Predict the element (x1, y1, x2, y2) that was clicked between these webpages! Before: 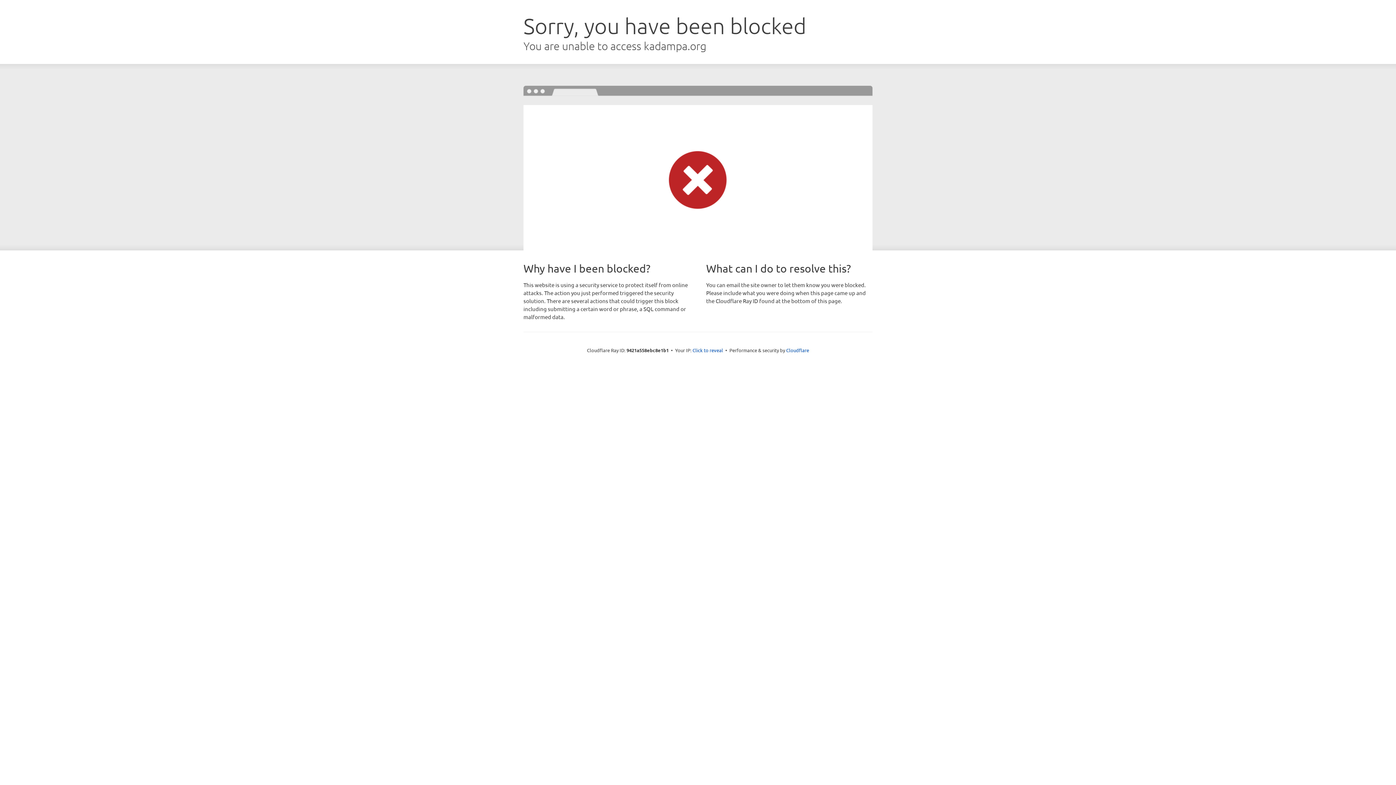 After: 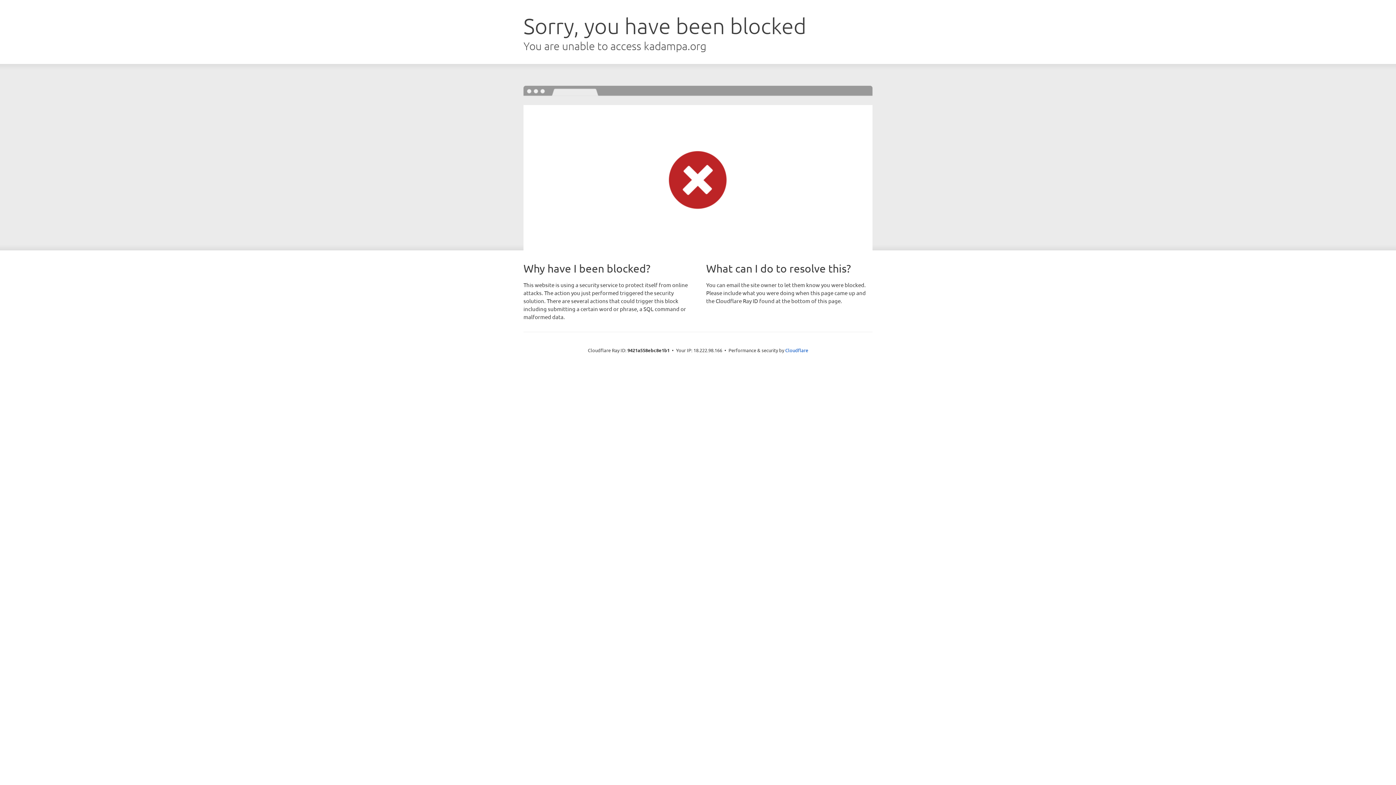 Action: bbox: (692, 346, 723, 353) label: Click to reveal